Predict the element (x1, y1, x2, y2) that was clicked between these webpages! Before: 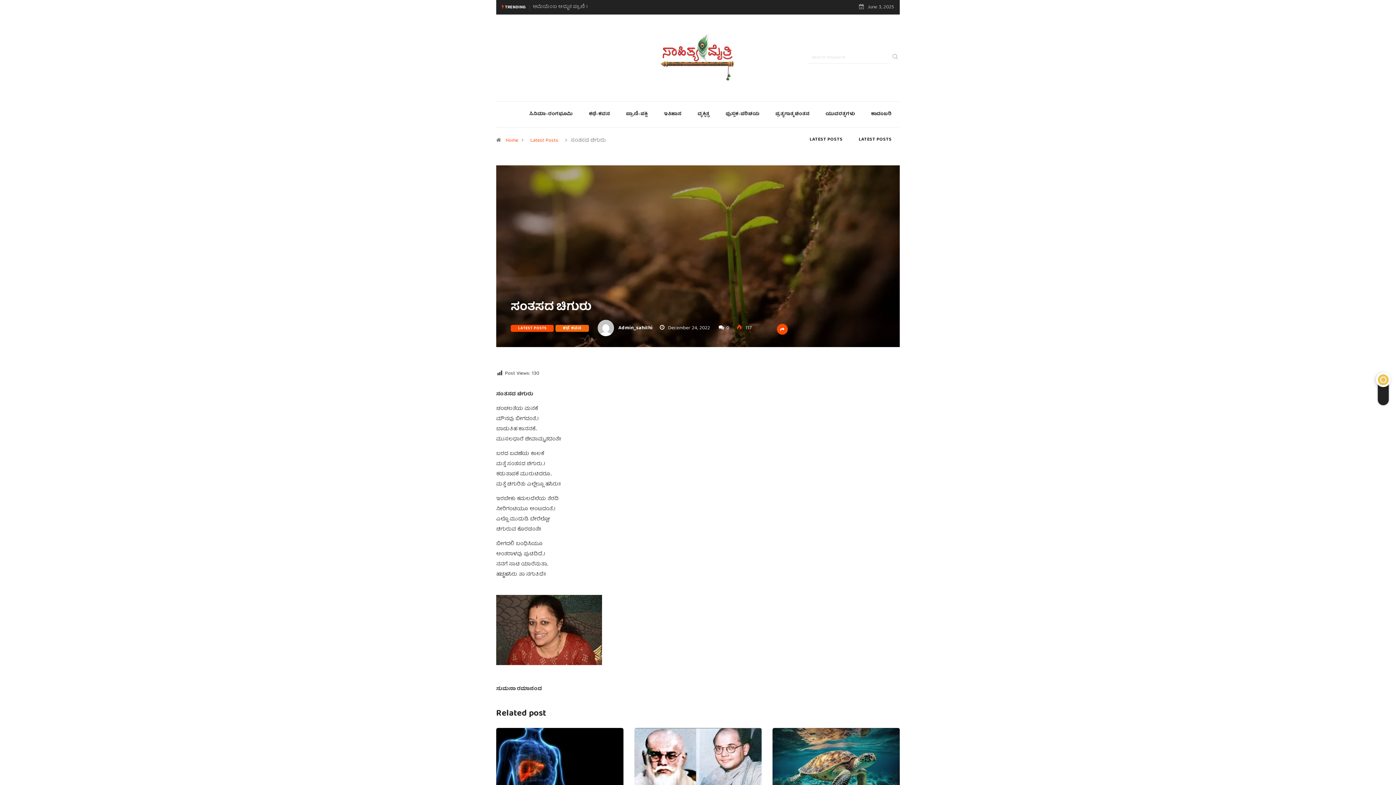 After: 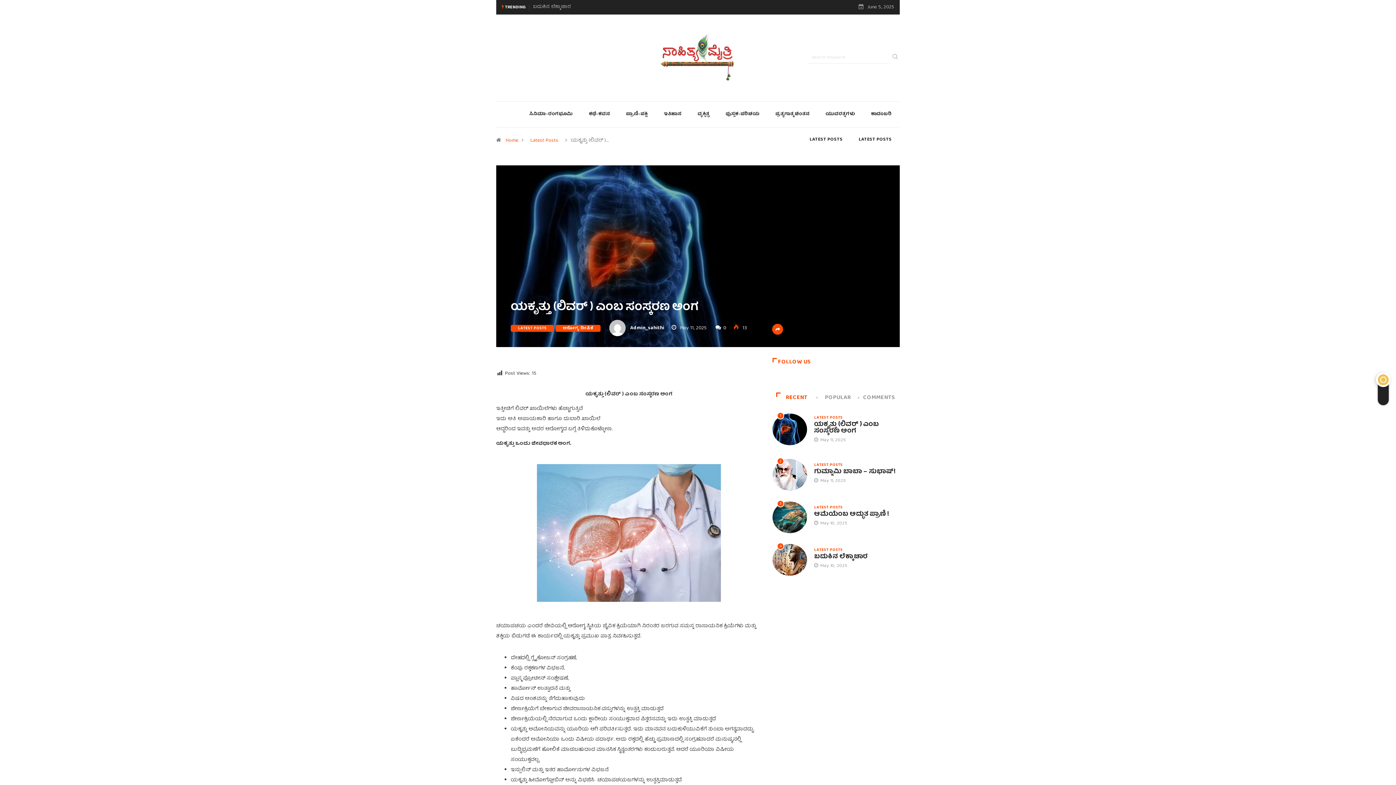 Action: bbox: (496, 728, 623, 812)